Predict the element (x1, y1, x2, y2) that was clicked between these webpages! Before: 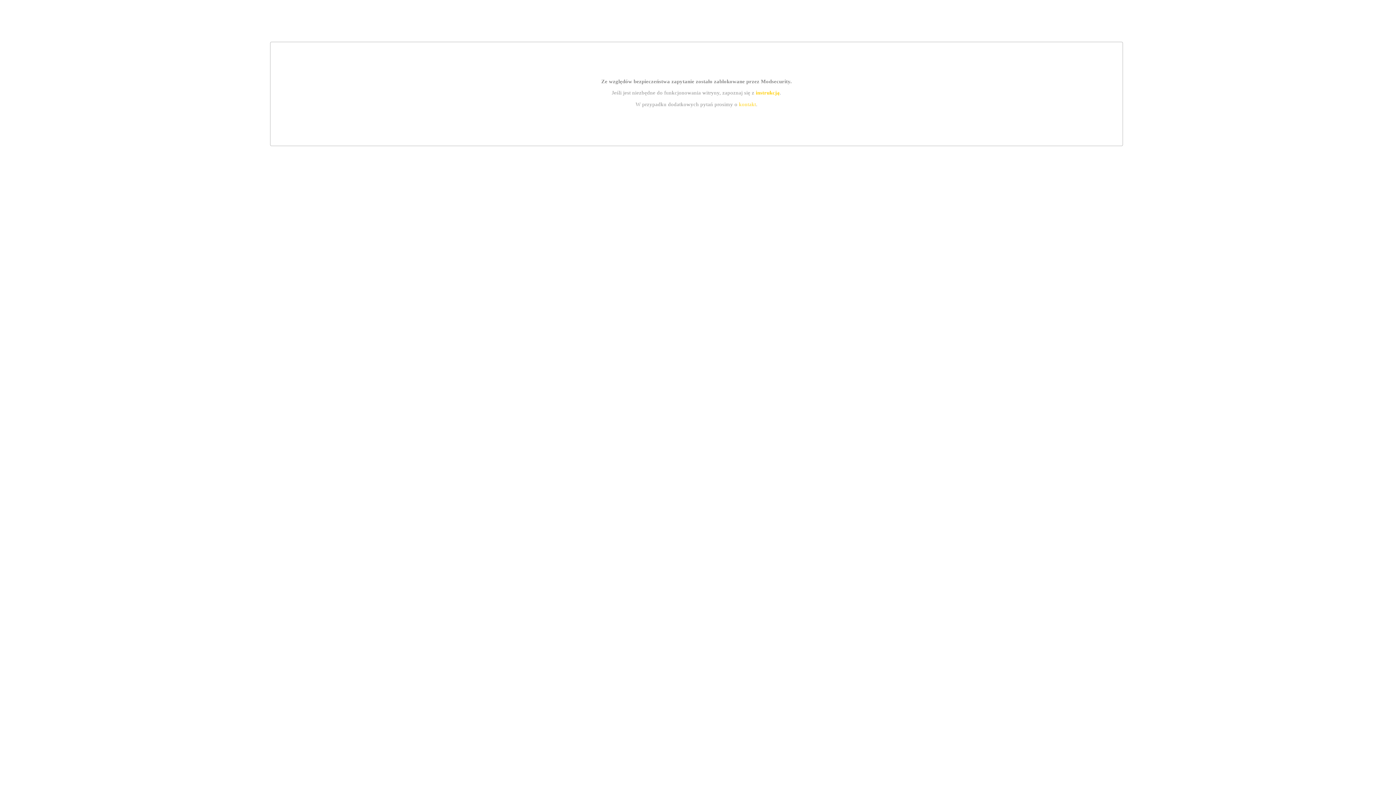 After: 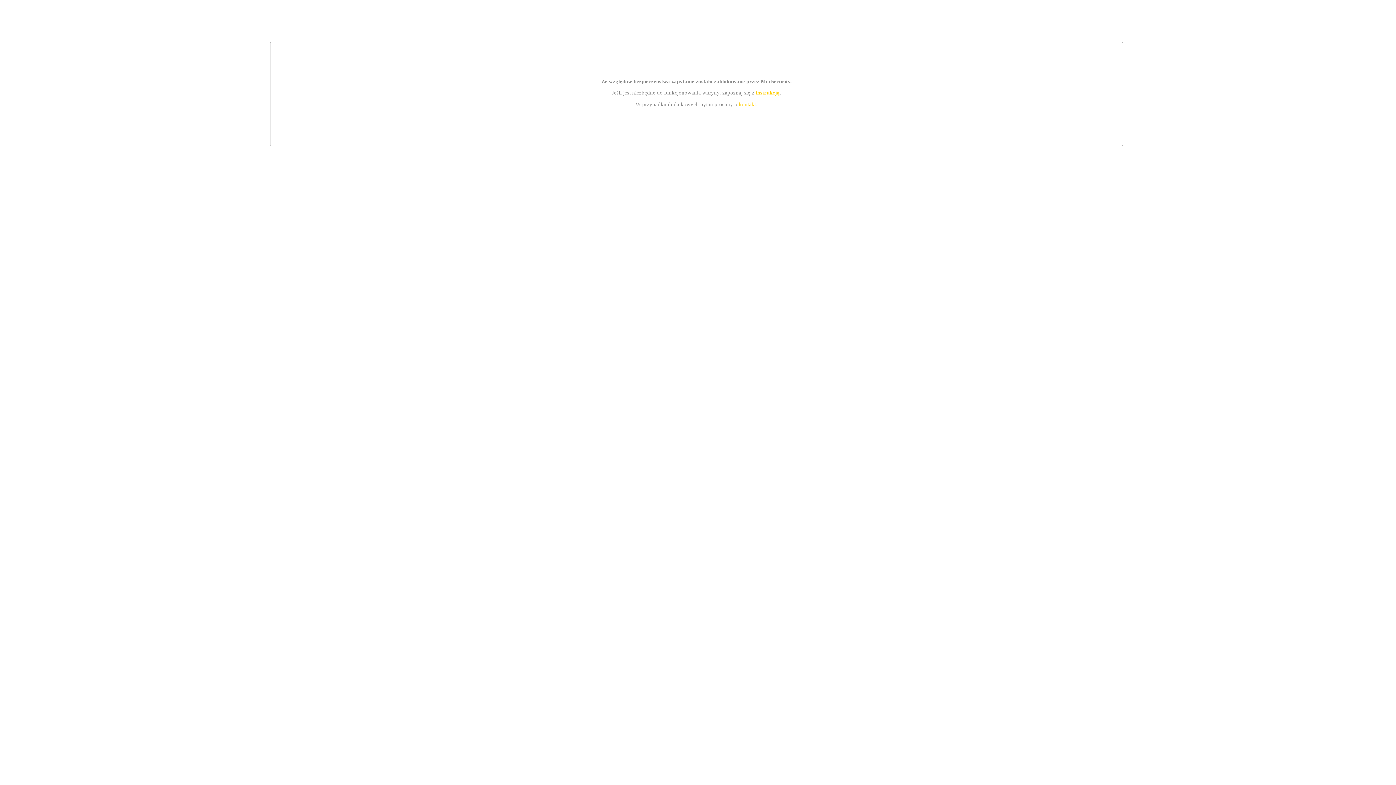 Action: label: instrukcją bbox: (755, 89, 779, 95)